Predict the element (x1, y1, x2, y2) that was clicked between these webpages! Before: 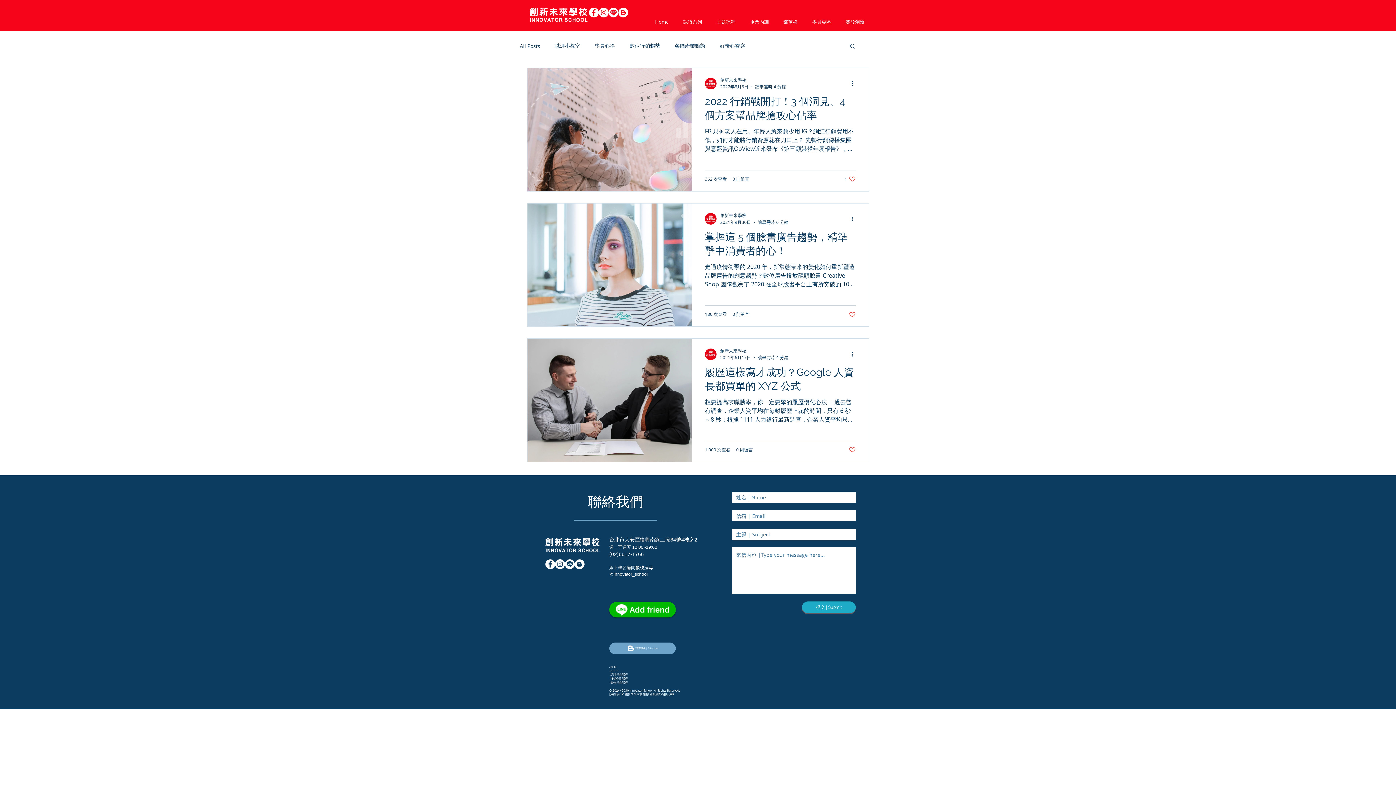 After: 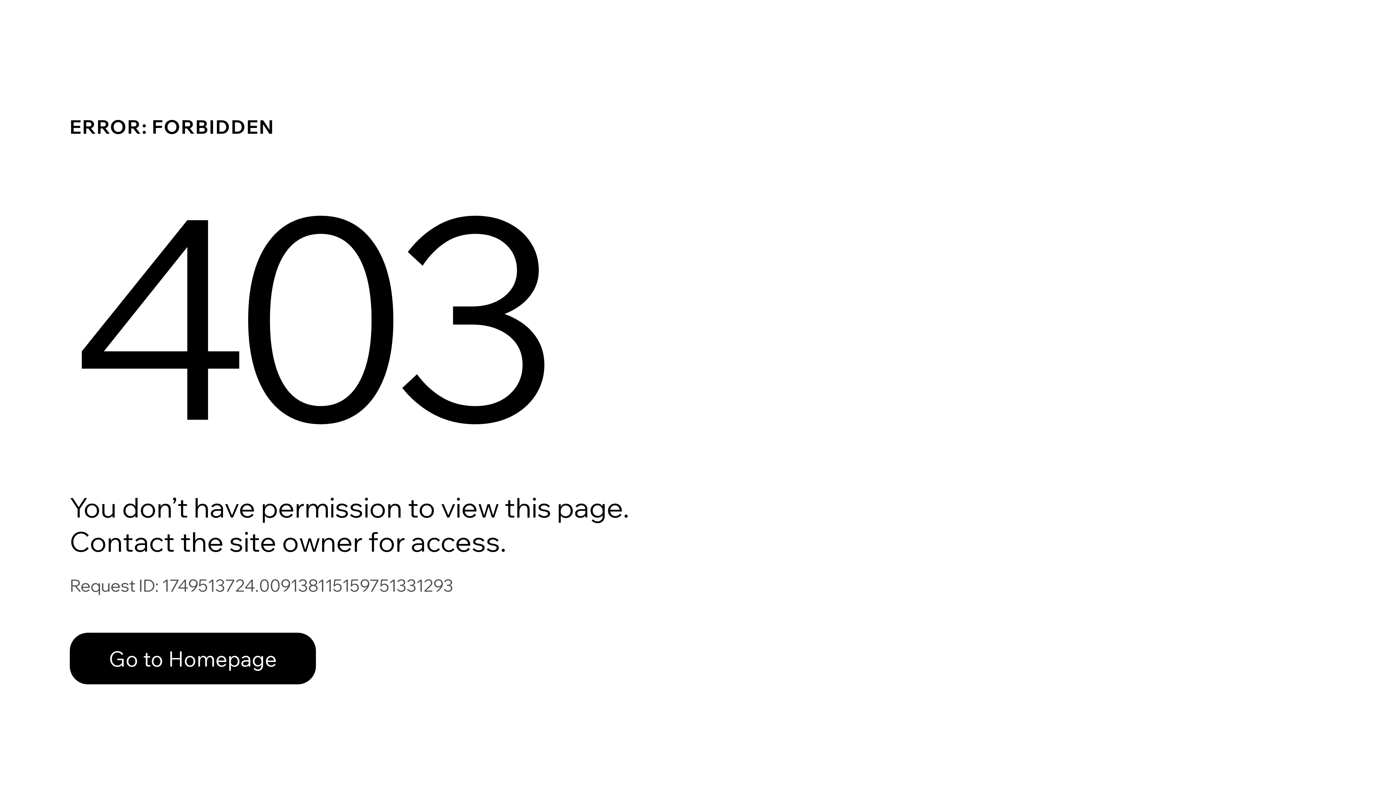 Action: bbox: (705, 77, 716, 89)